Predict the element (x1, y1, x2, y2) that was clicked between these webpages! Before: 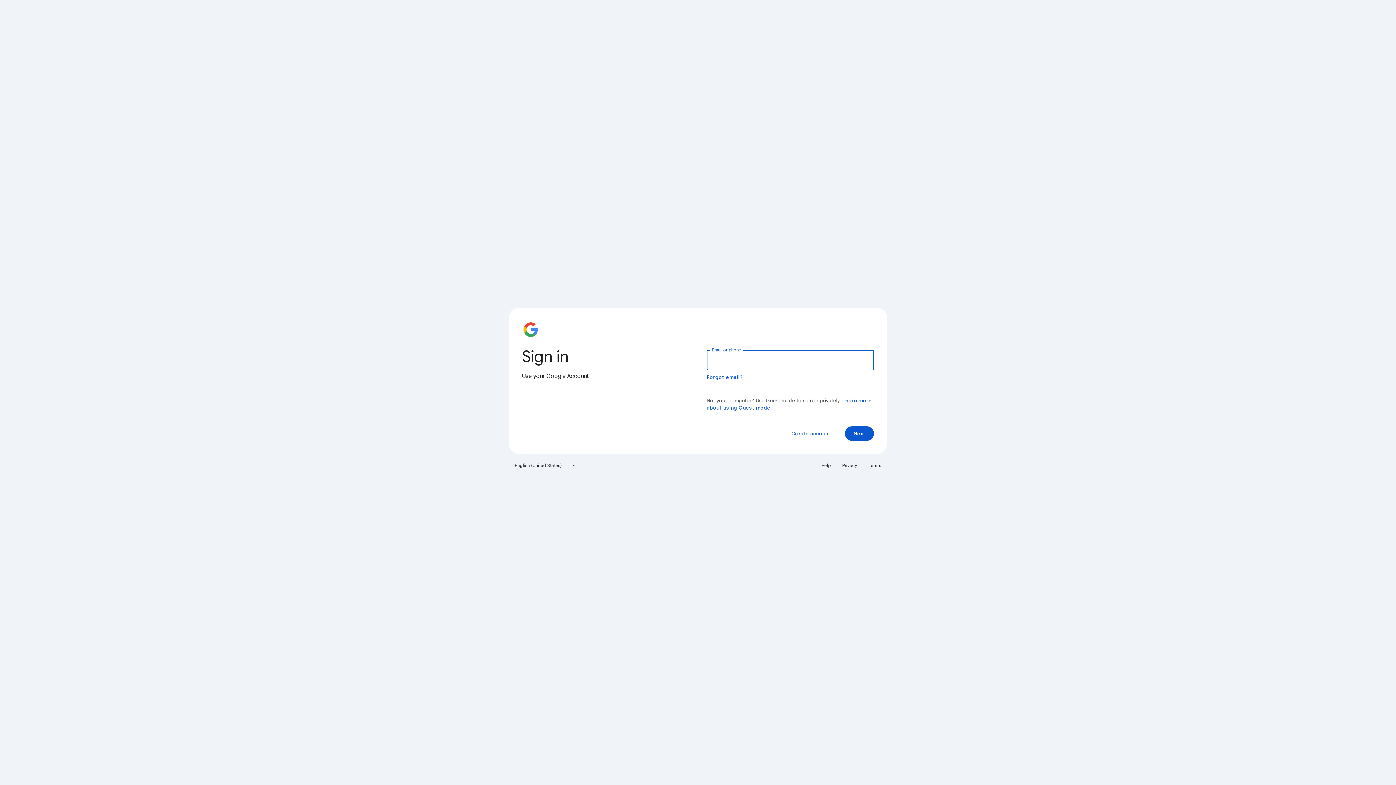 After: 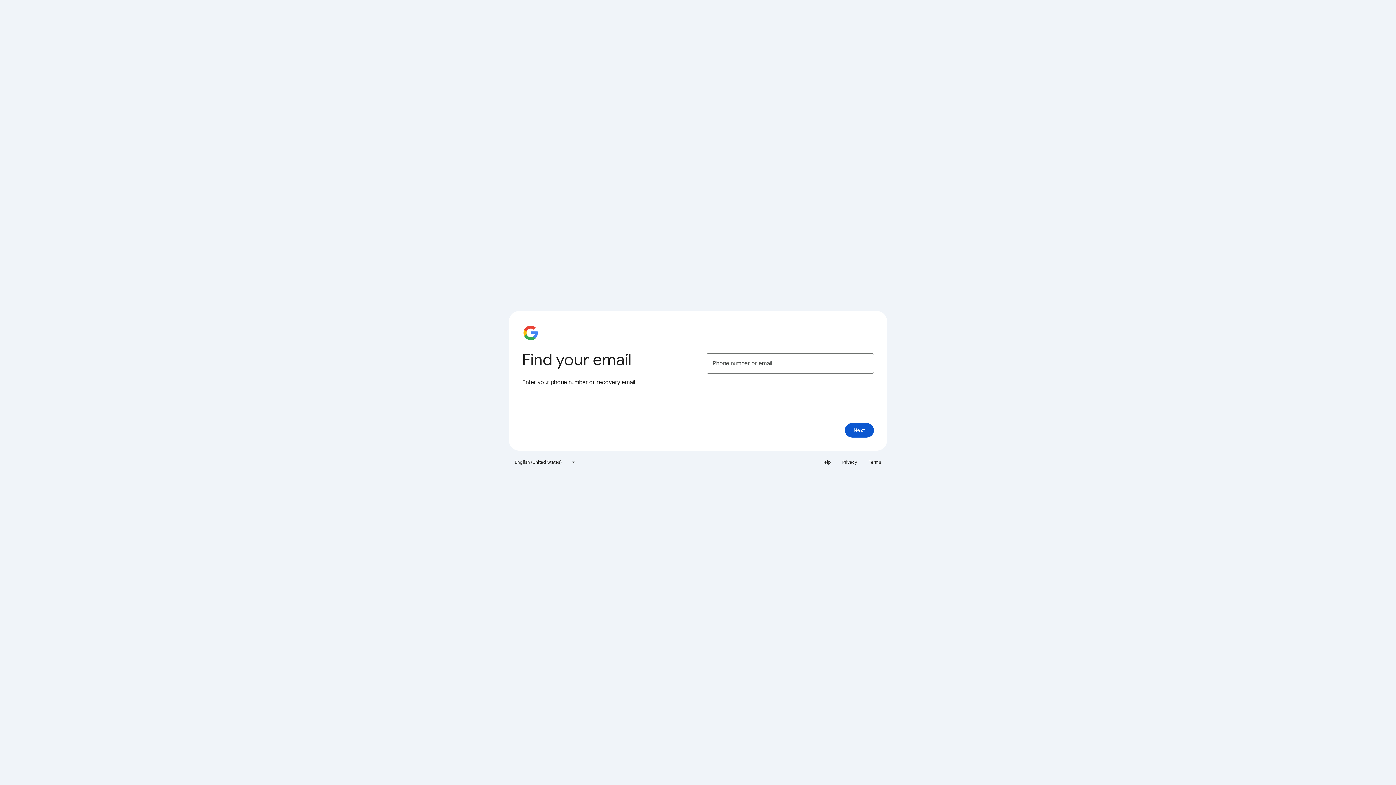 Action: label: Forgot email? bbox: (706, 374, 743, 380)